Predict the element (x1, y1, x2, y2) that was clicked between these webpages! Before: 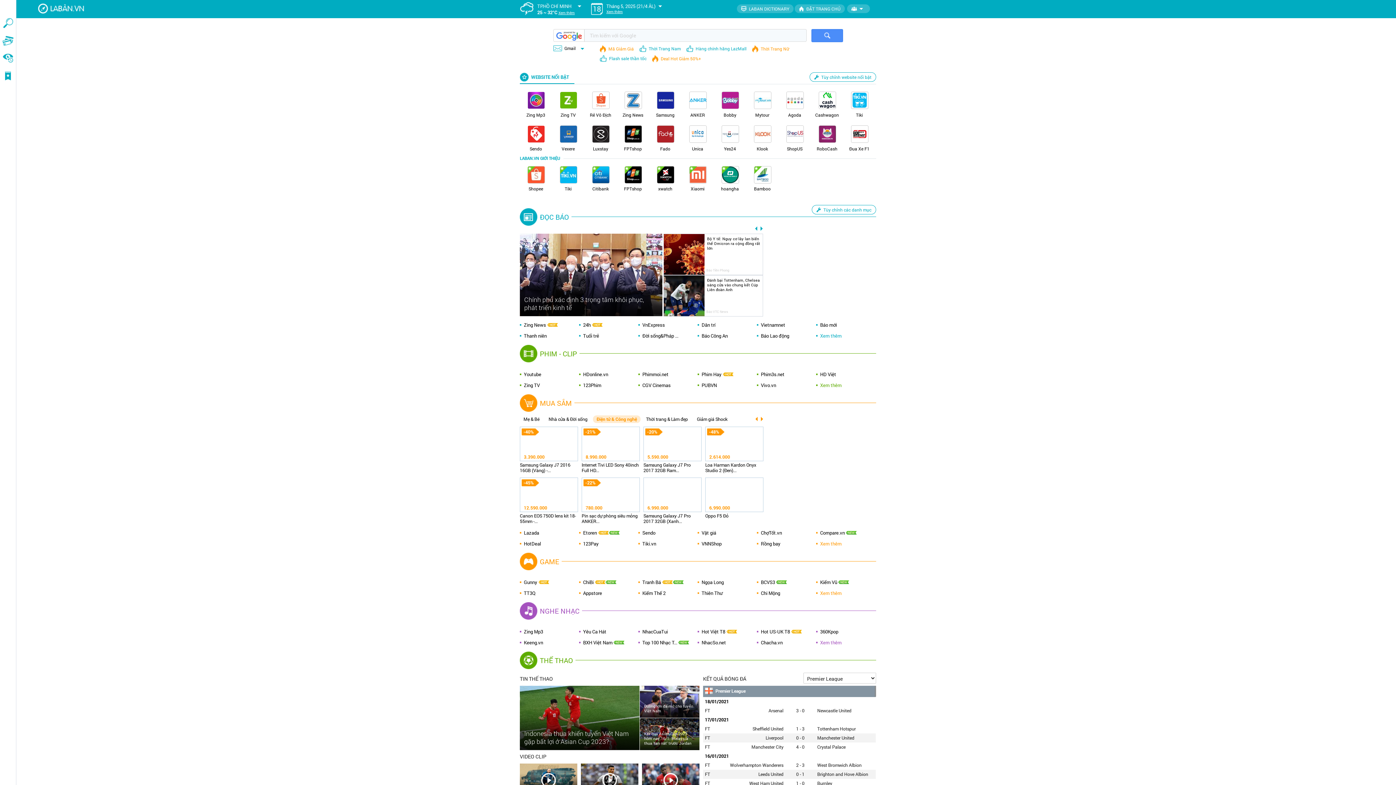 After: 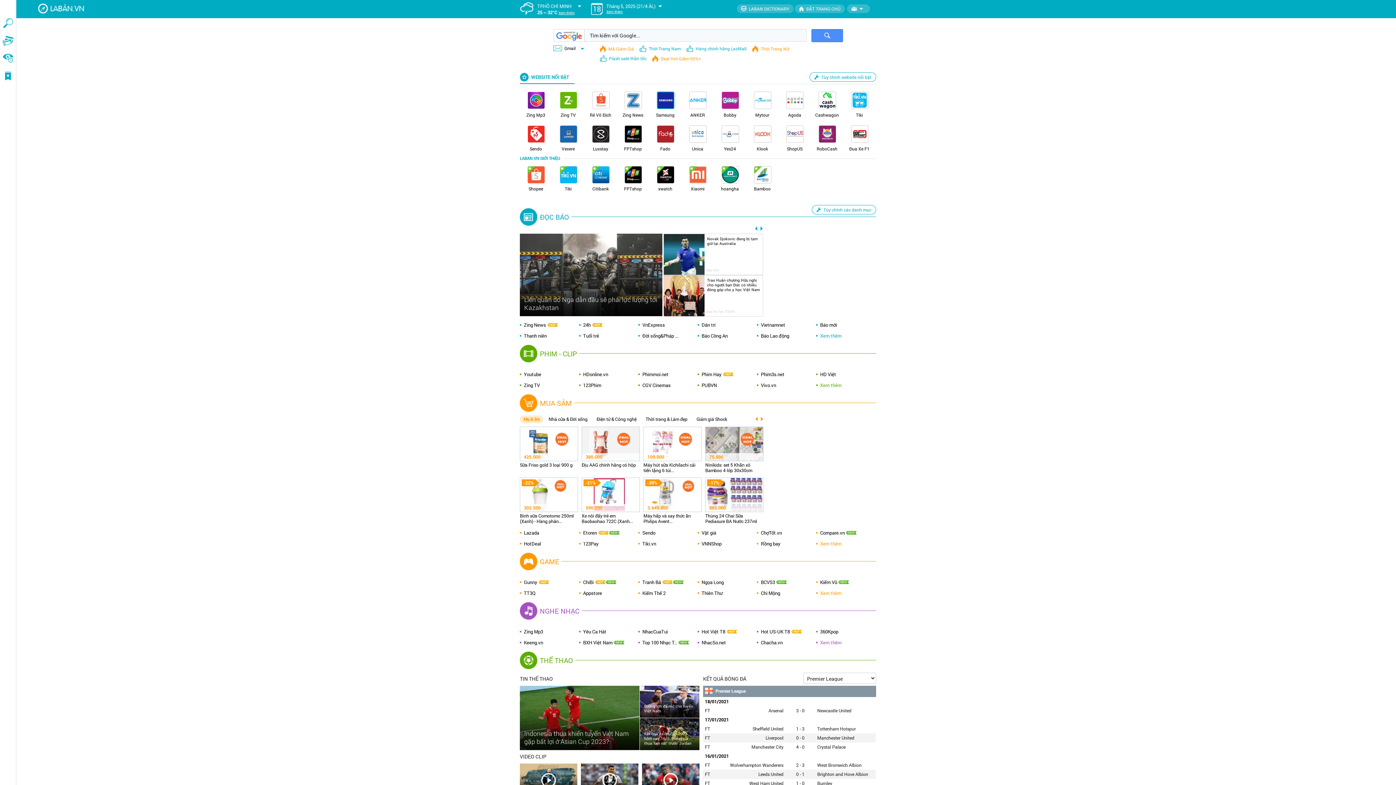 Action: bbox: (649, 91, 681, 118) label: Samsung